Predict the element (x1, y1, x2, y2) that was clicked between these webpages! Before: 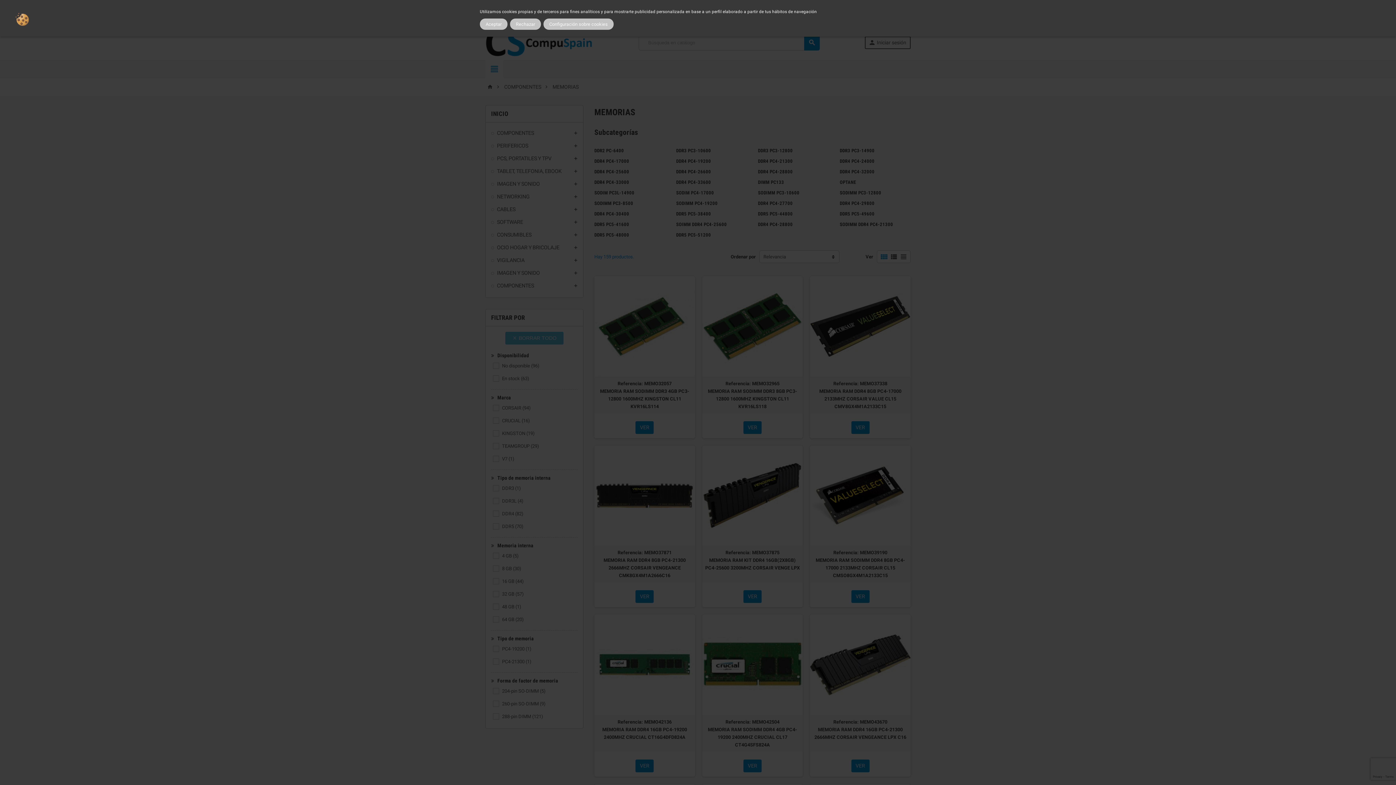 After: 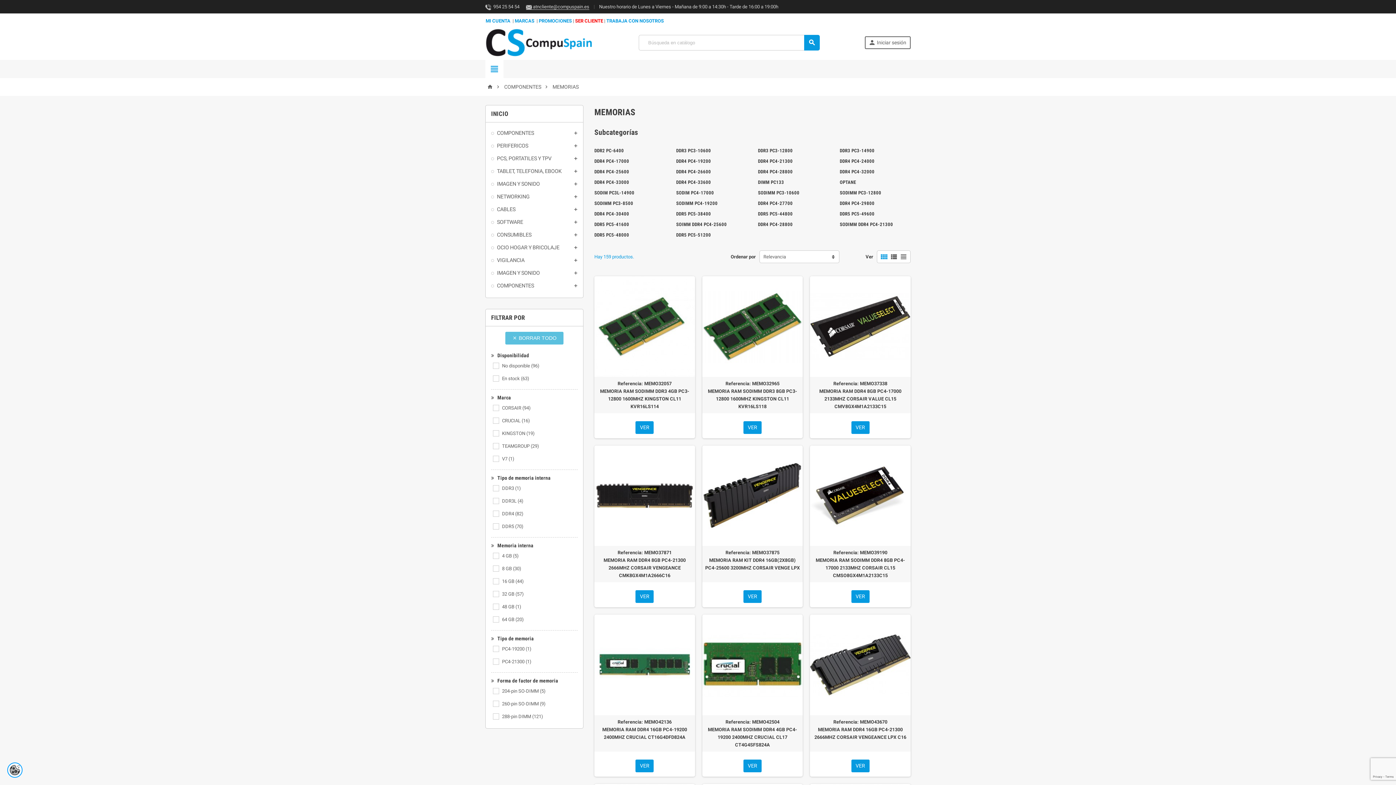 Action: bbox: (510, 18, 541, 29) label: Rechazar